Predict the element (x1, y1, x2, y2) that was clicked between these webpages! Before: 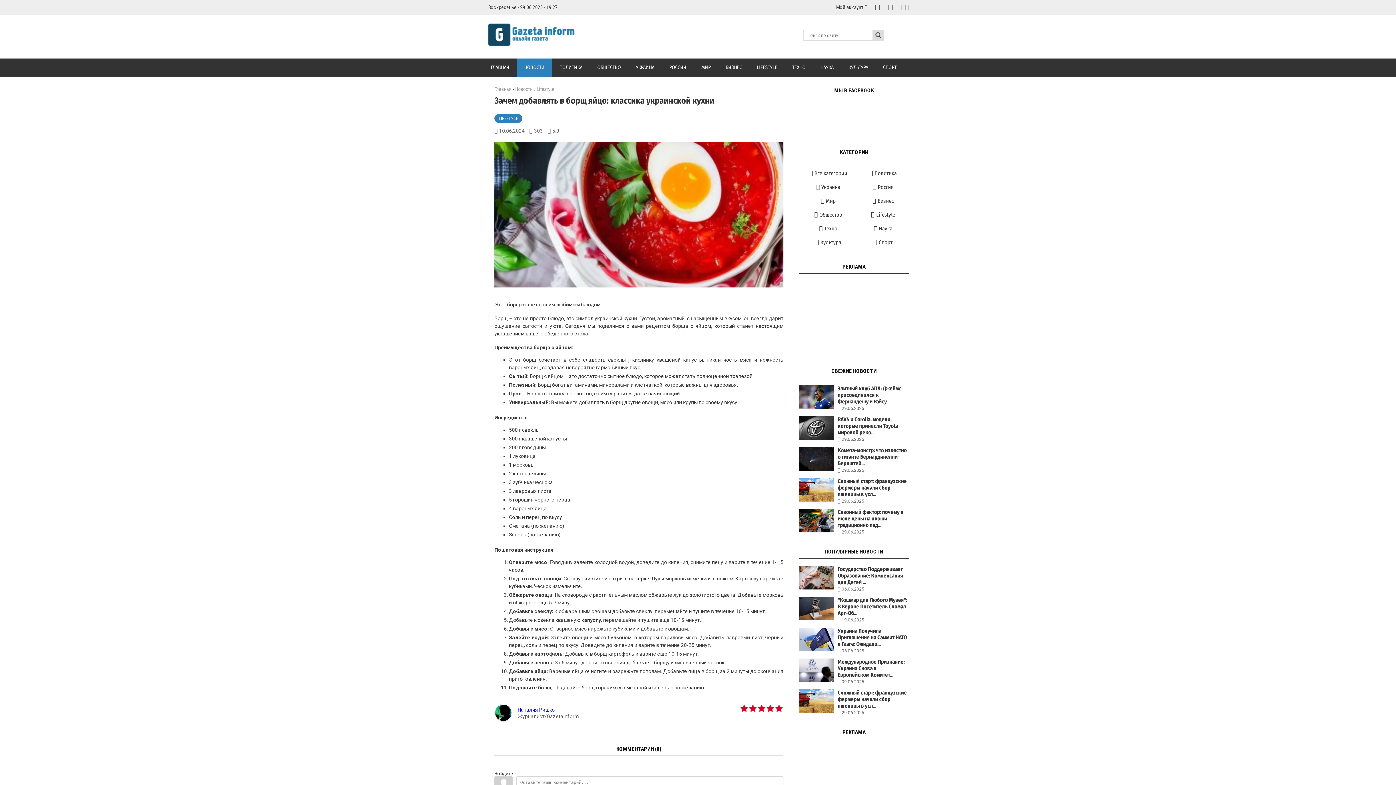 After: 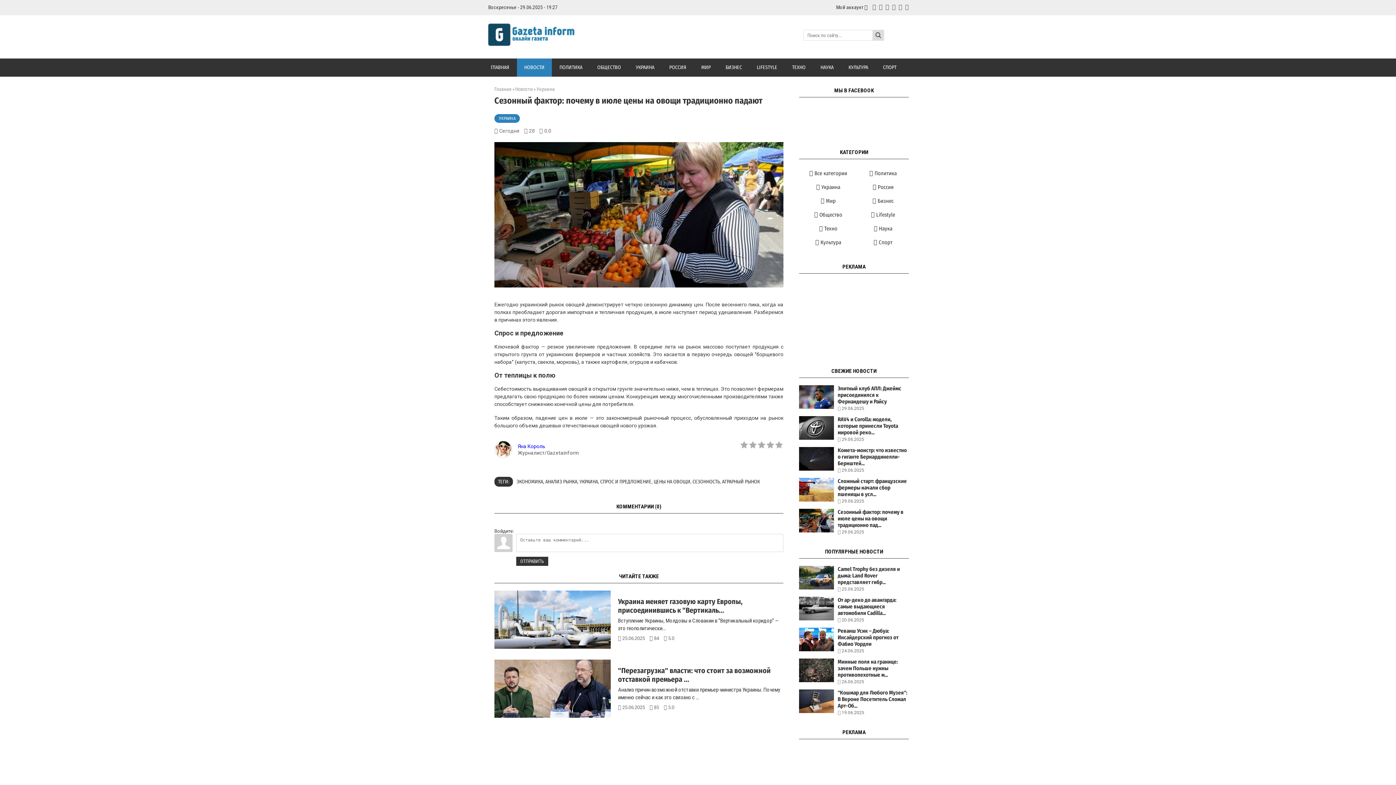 Action: bbox: (837, 509, 903, 528) label: Сезонный фактор: почему в июле цены на овощи традиционно пад...